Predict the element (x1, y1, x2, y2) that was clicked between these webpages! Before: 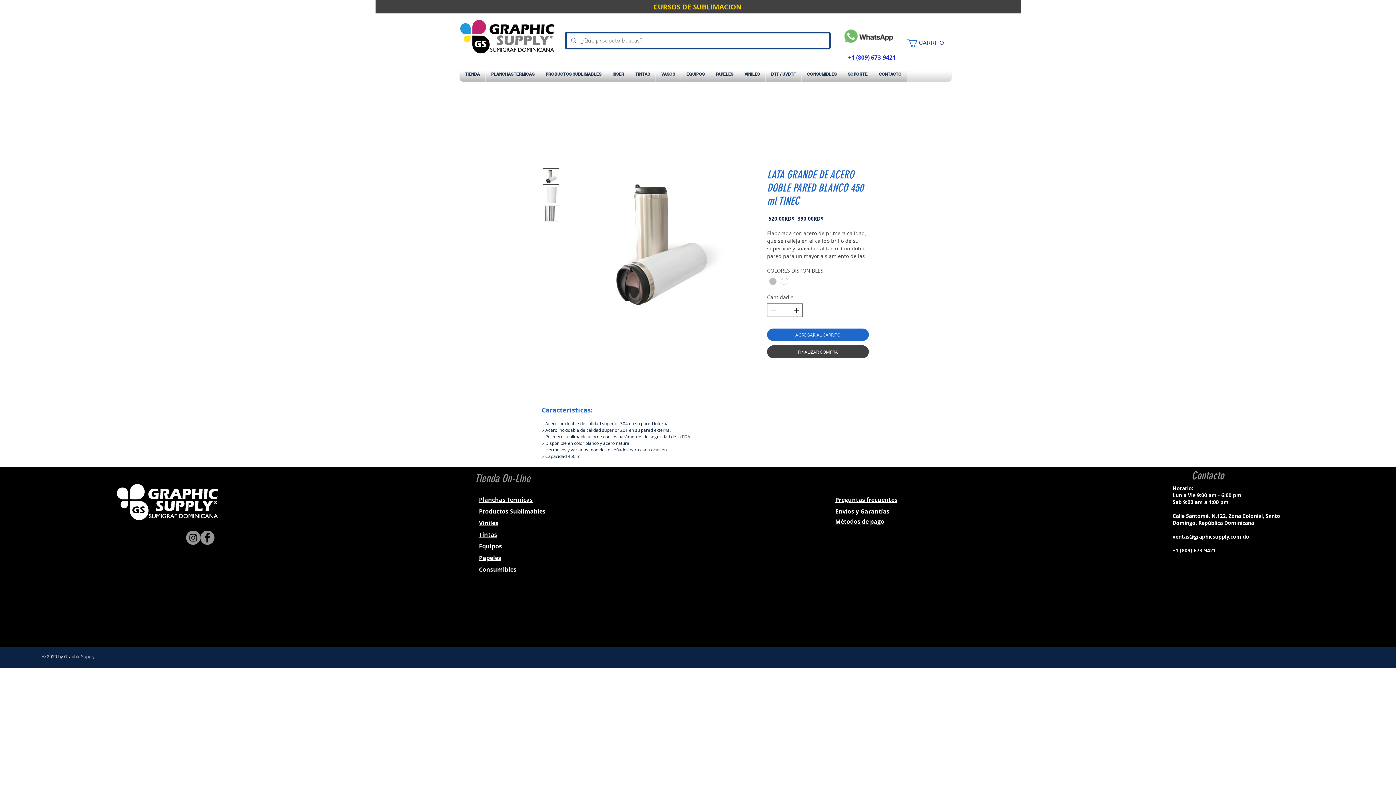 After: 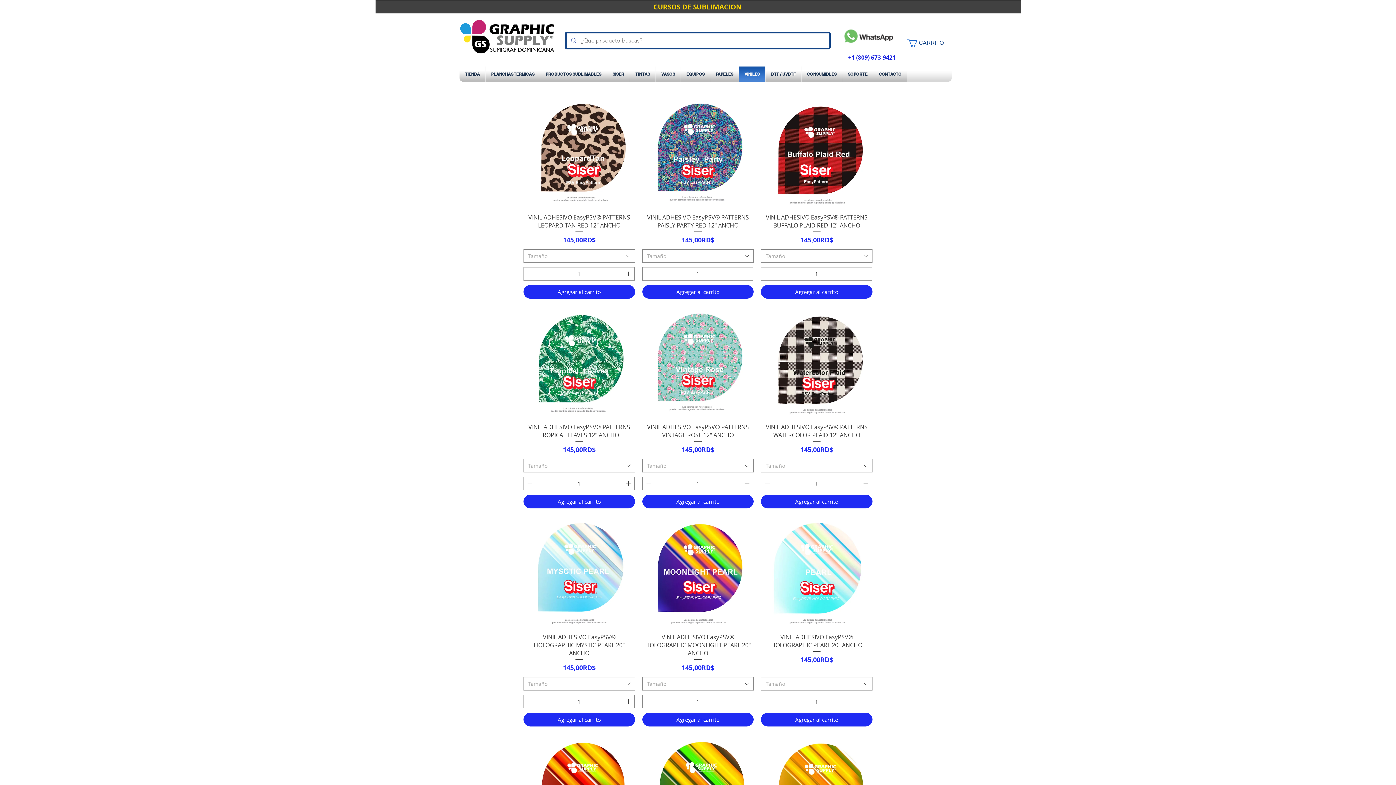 Action: bbox: (741, 66, 763, 81) label: VINILES